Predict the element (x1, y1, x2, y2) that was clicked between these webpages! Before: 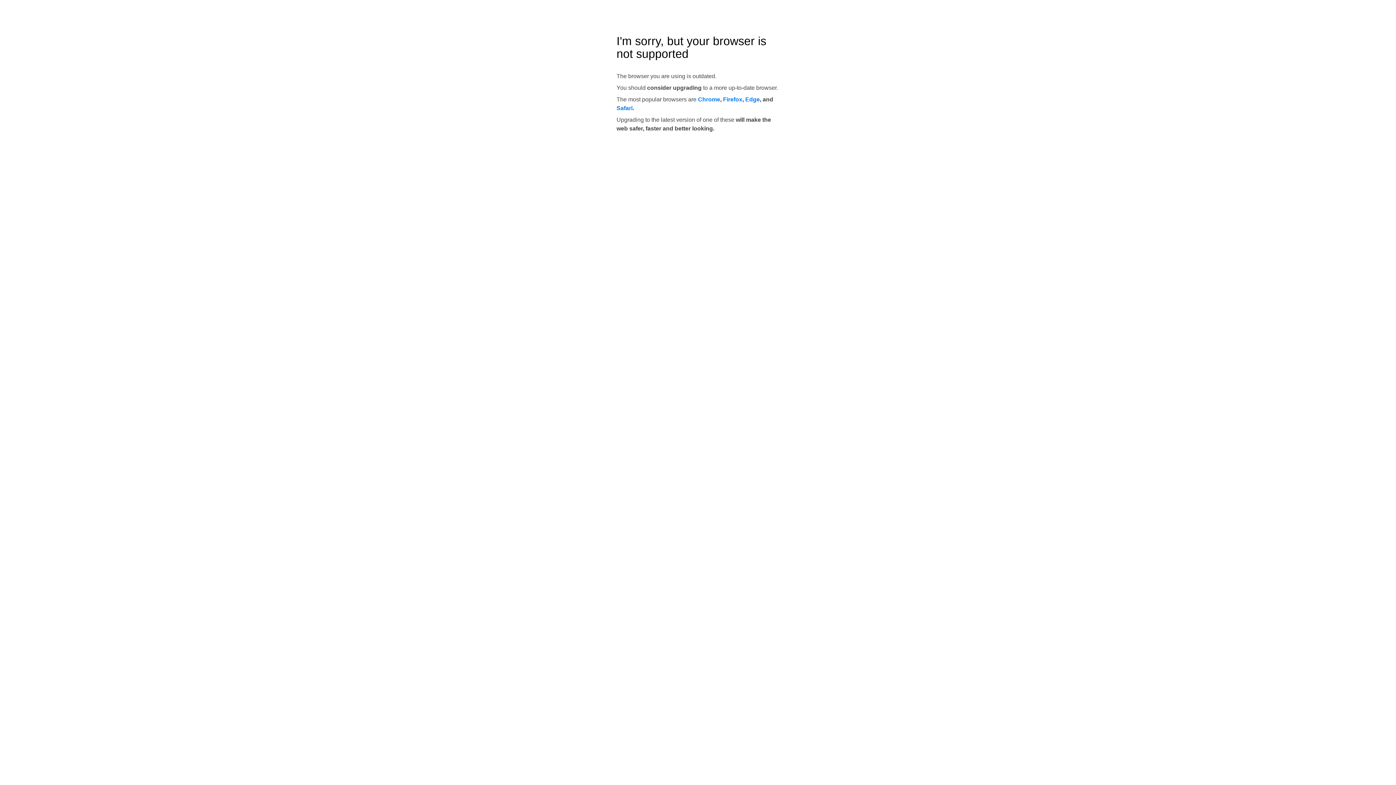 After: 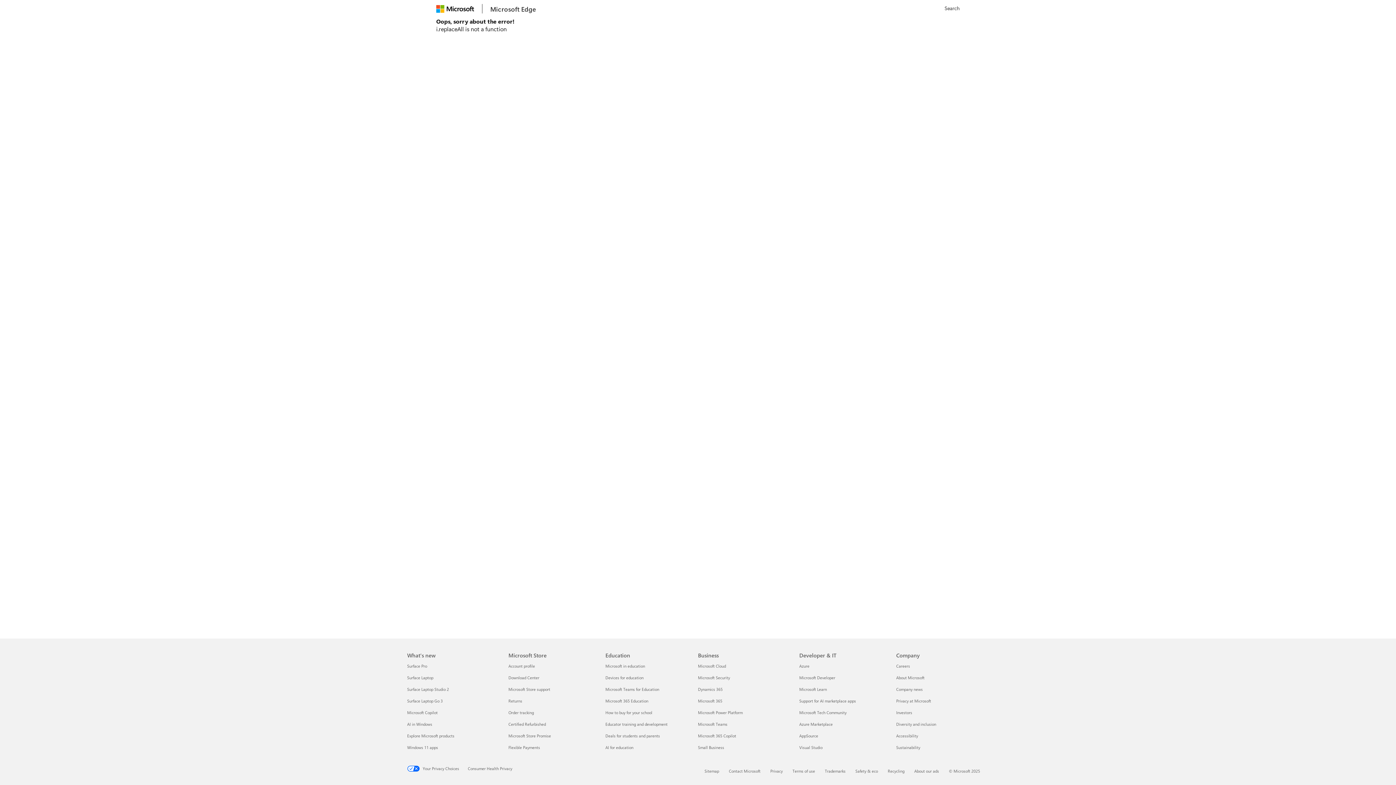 Action: label: Edge bbox: (745, 96, 760, 102)